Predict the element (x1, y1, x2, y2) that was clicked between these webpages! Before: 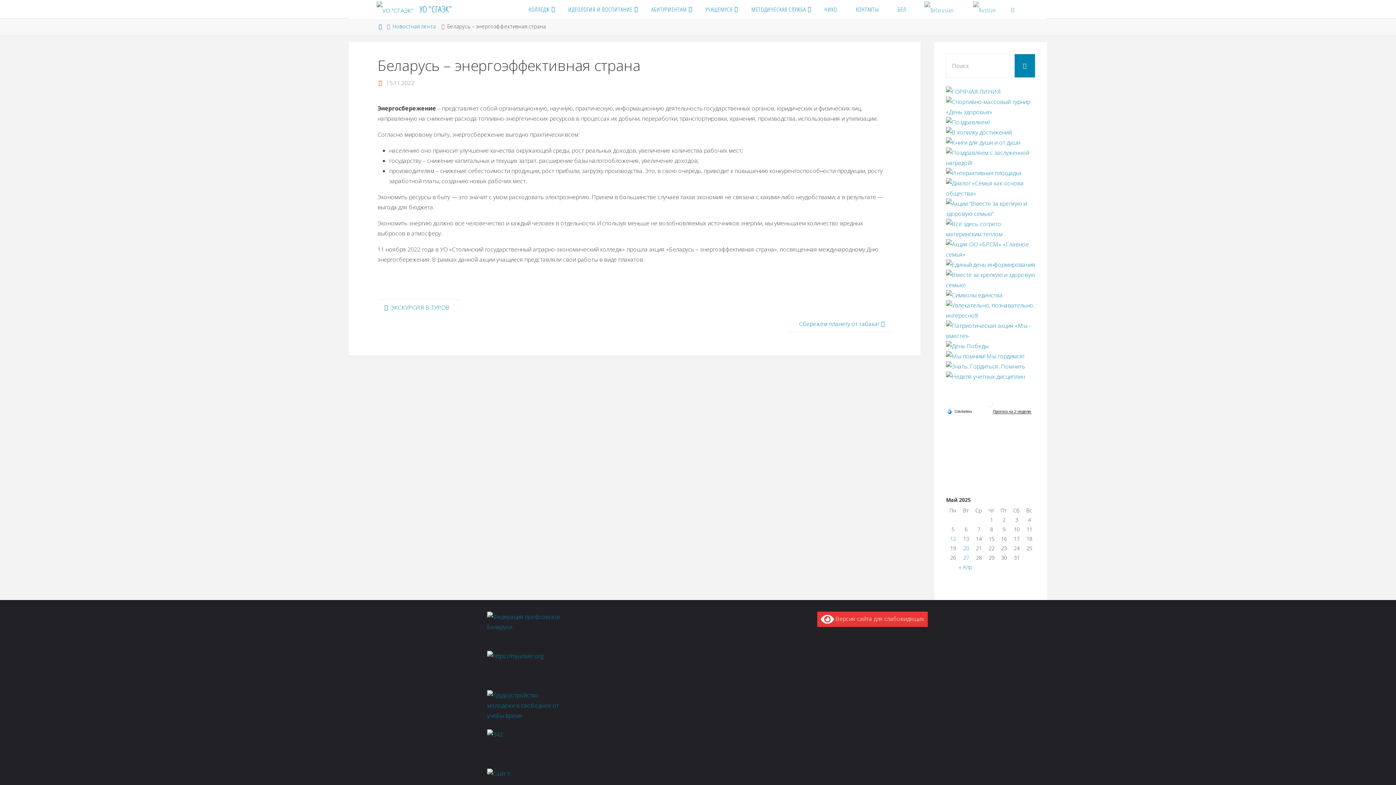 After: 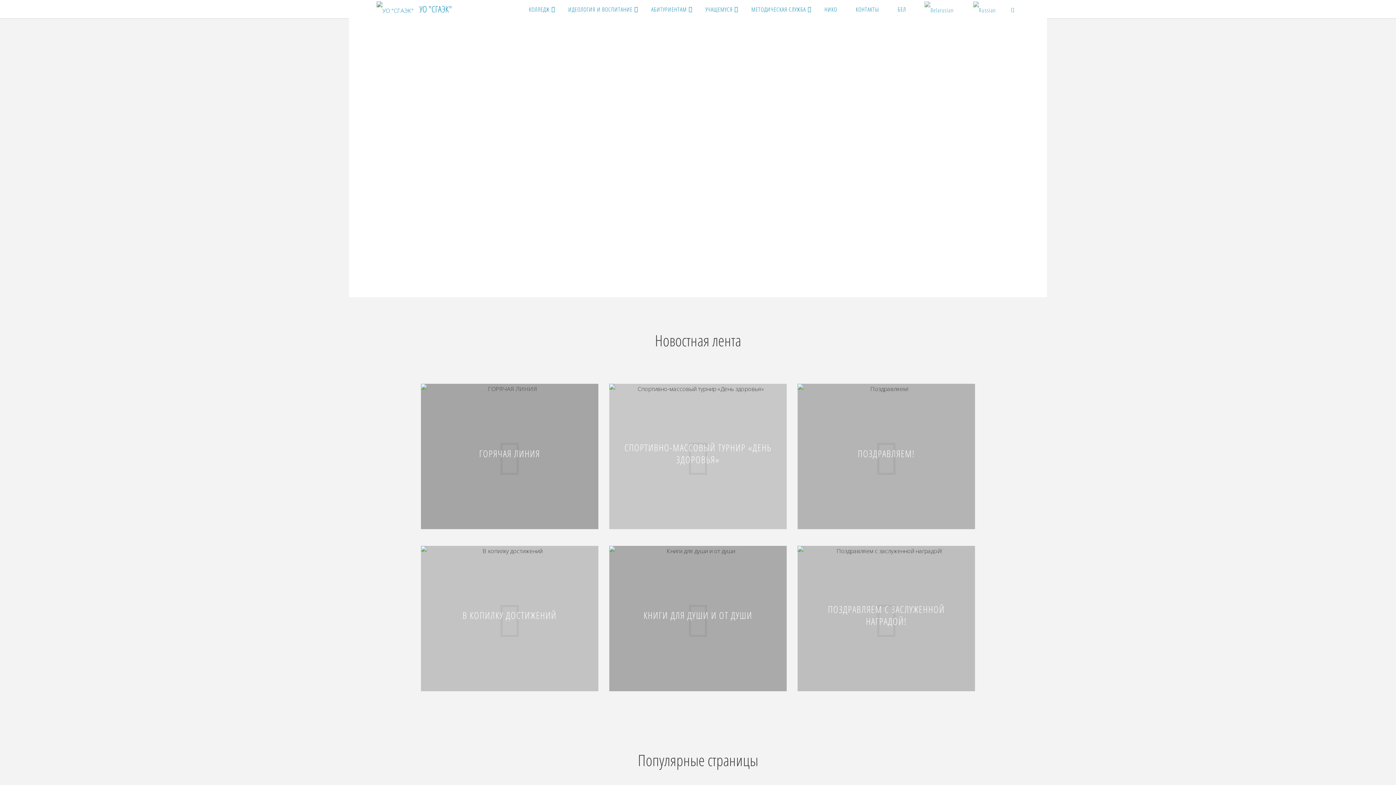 Action: bbox: (376, 5, 413, 13)